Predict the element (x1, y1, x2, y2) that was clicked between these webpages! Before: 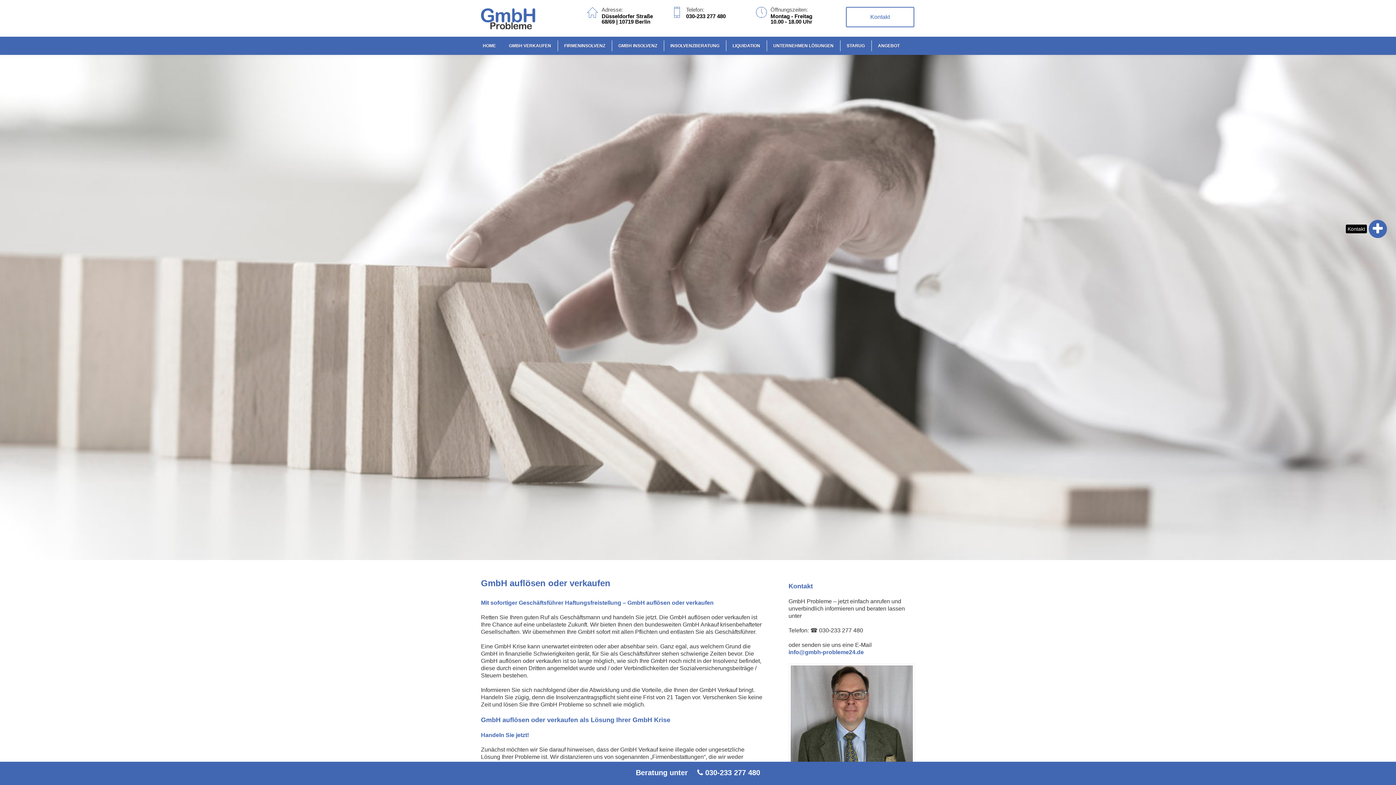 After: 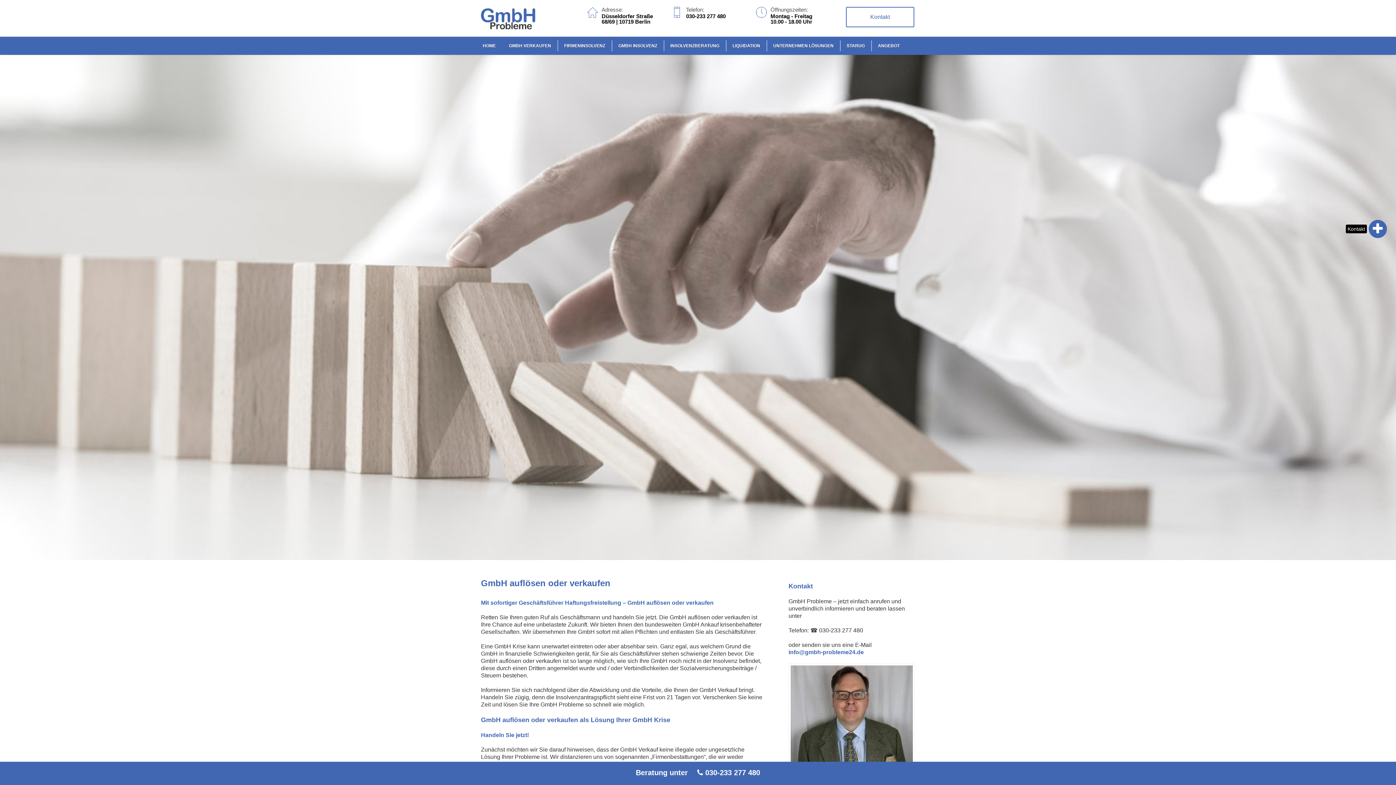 Action: label: 030-233 277 480 bbox: (705, 769, 760, 777)